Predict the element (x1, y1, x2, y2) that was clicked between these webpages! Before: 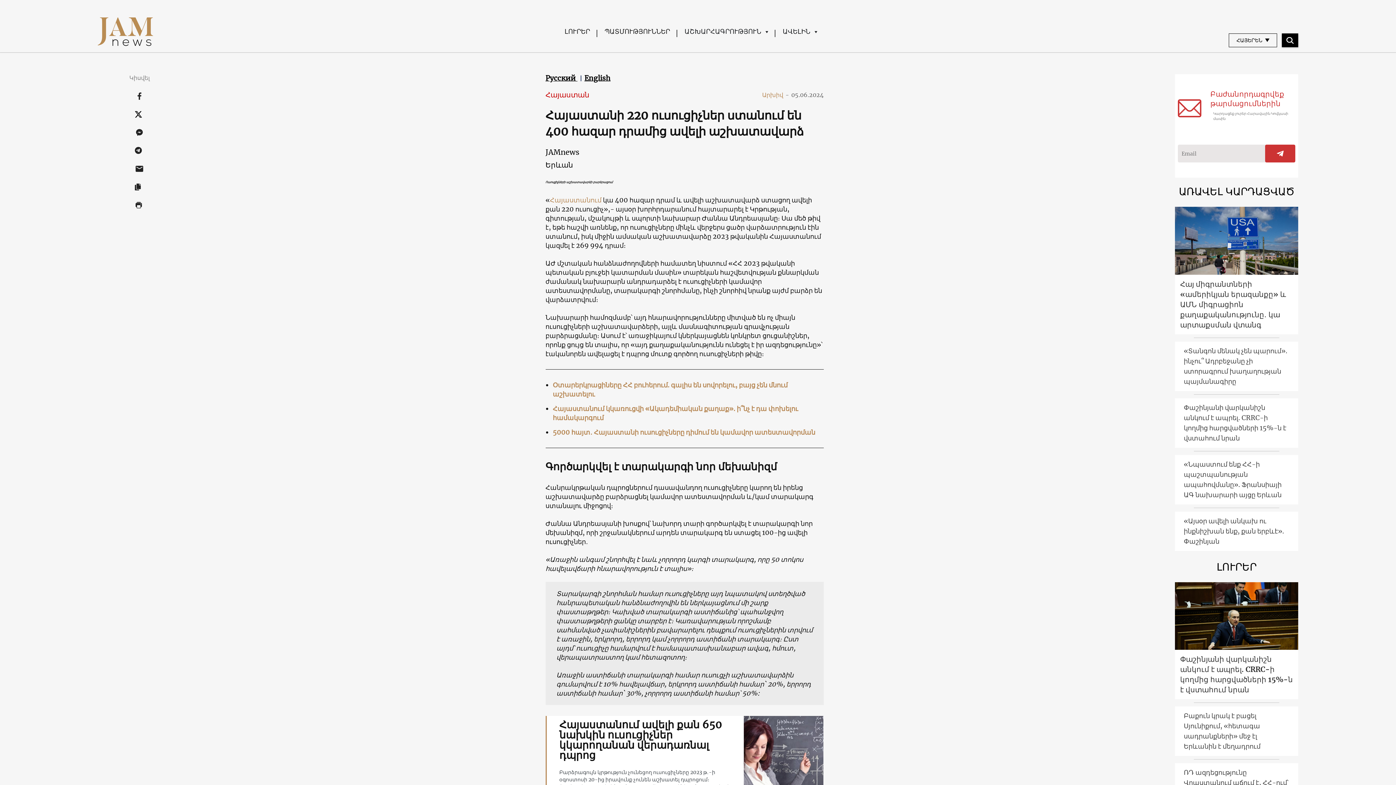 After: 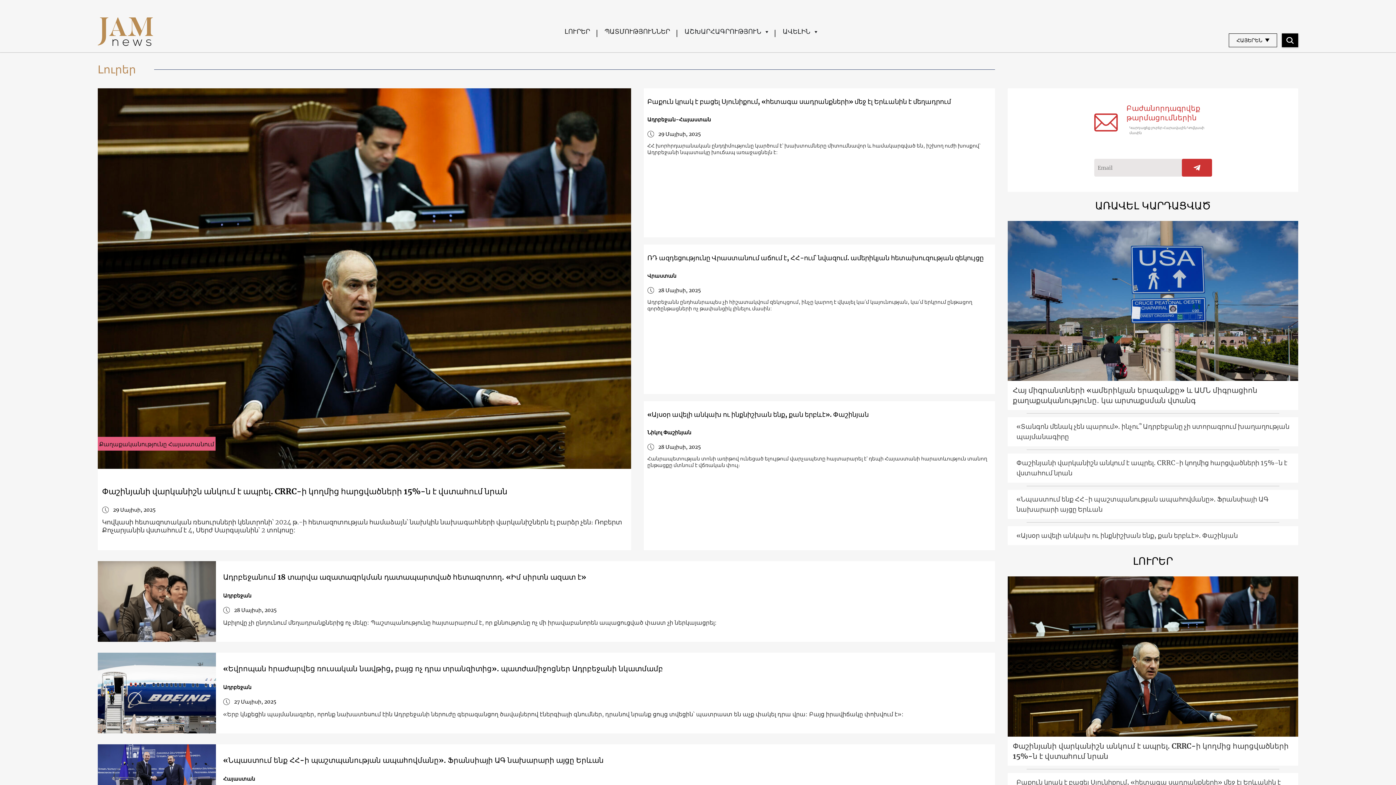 Action: label: ԼՈՒՐԵՐ bbox: (557, 22, 597, 40)